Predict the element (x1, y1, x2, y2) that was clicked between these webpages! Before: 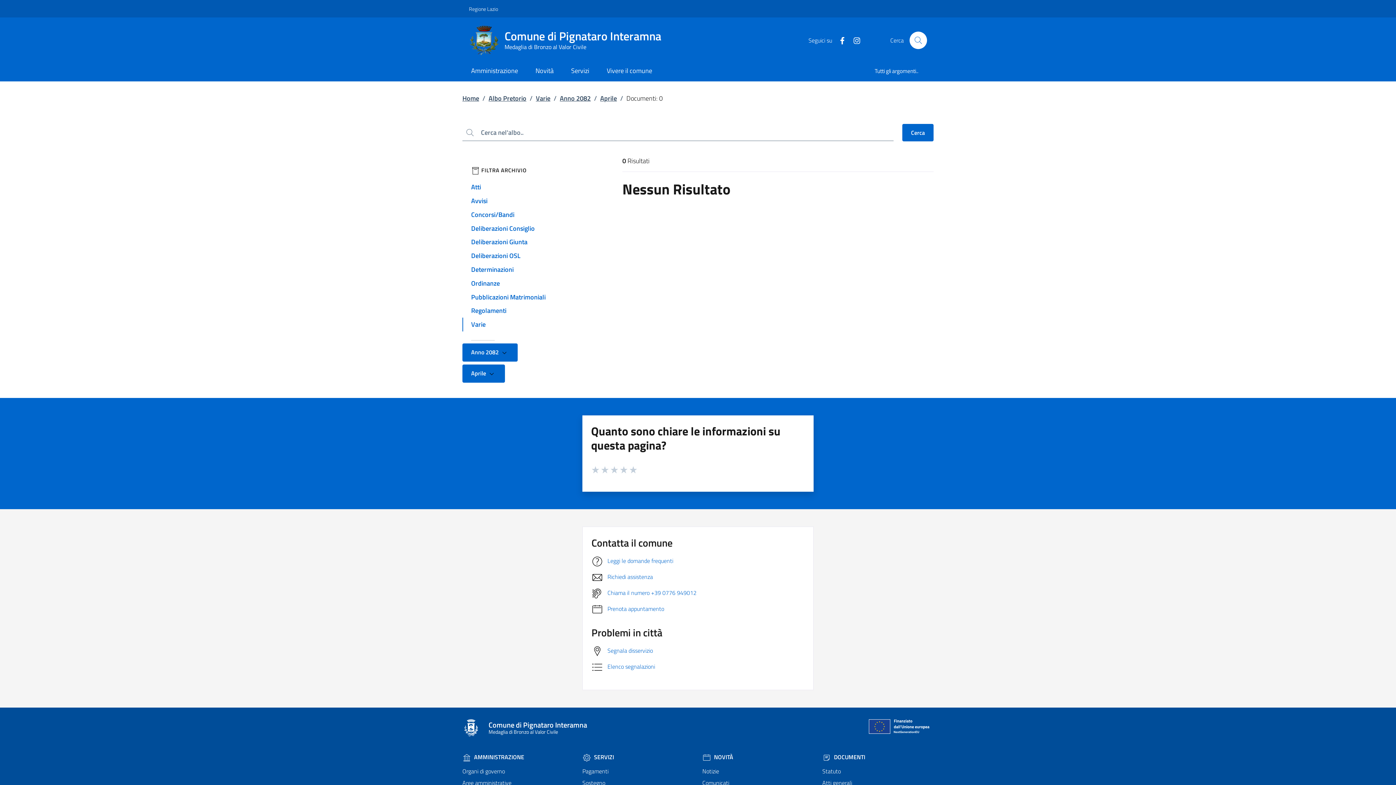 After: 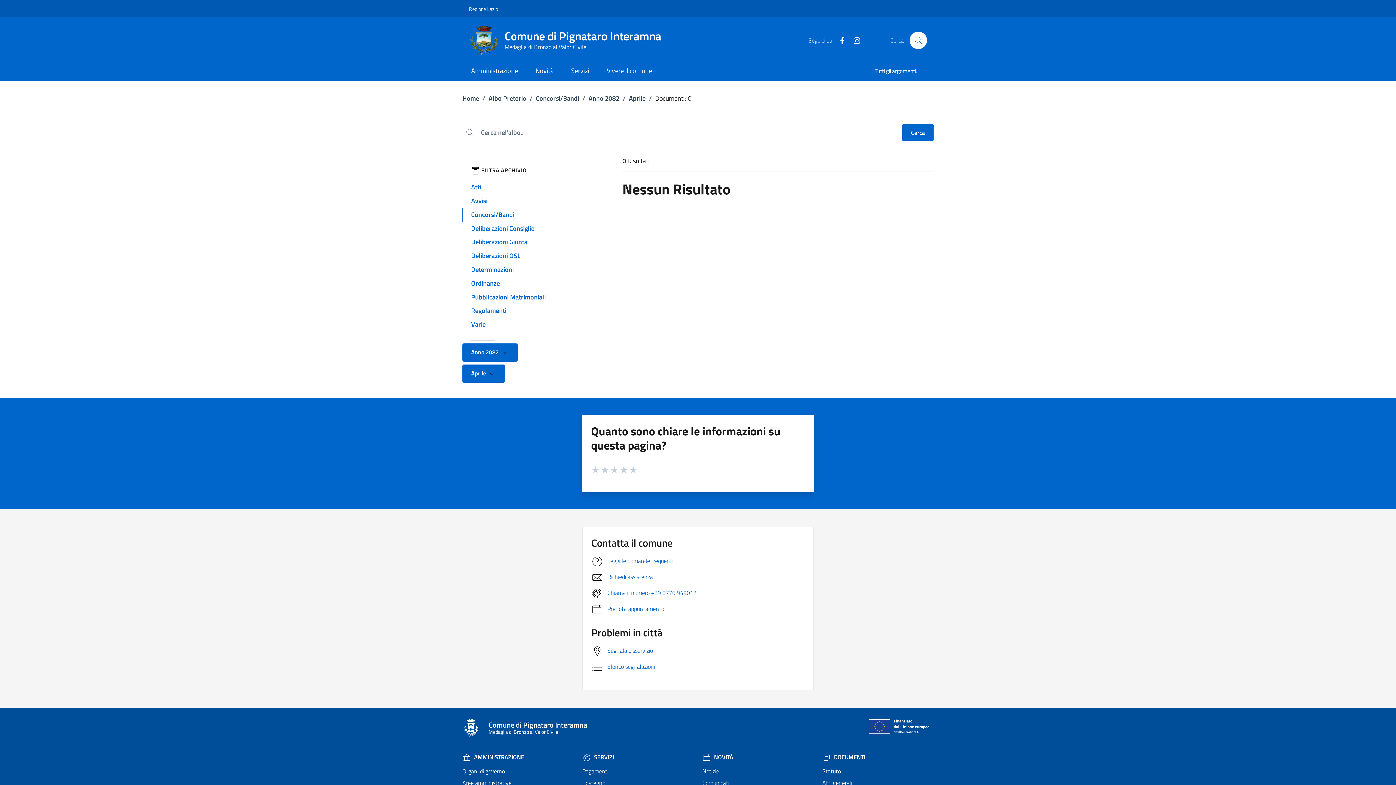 Action: label: Concorsi/Bandi bbox: (462, 207, 573, 221)